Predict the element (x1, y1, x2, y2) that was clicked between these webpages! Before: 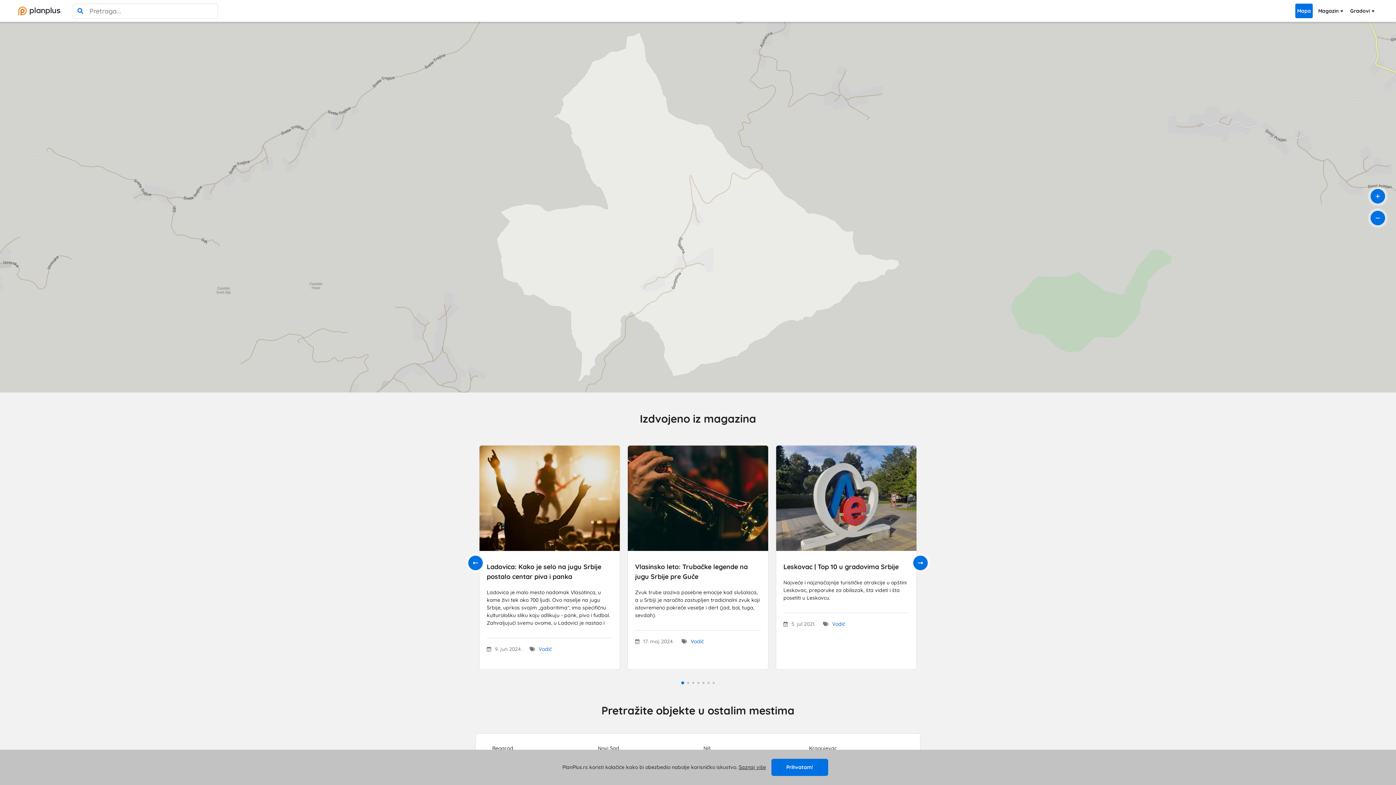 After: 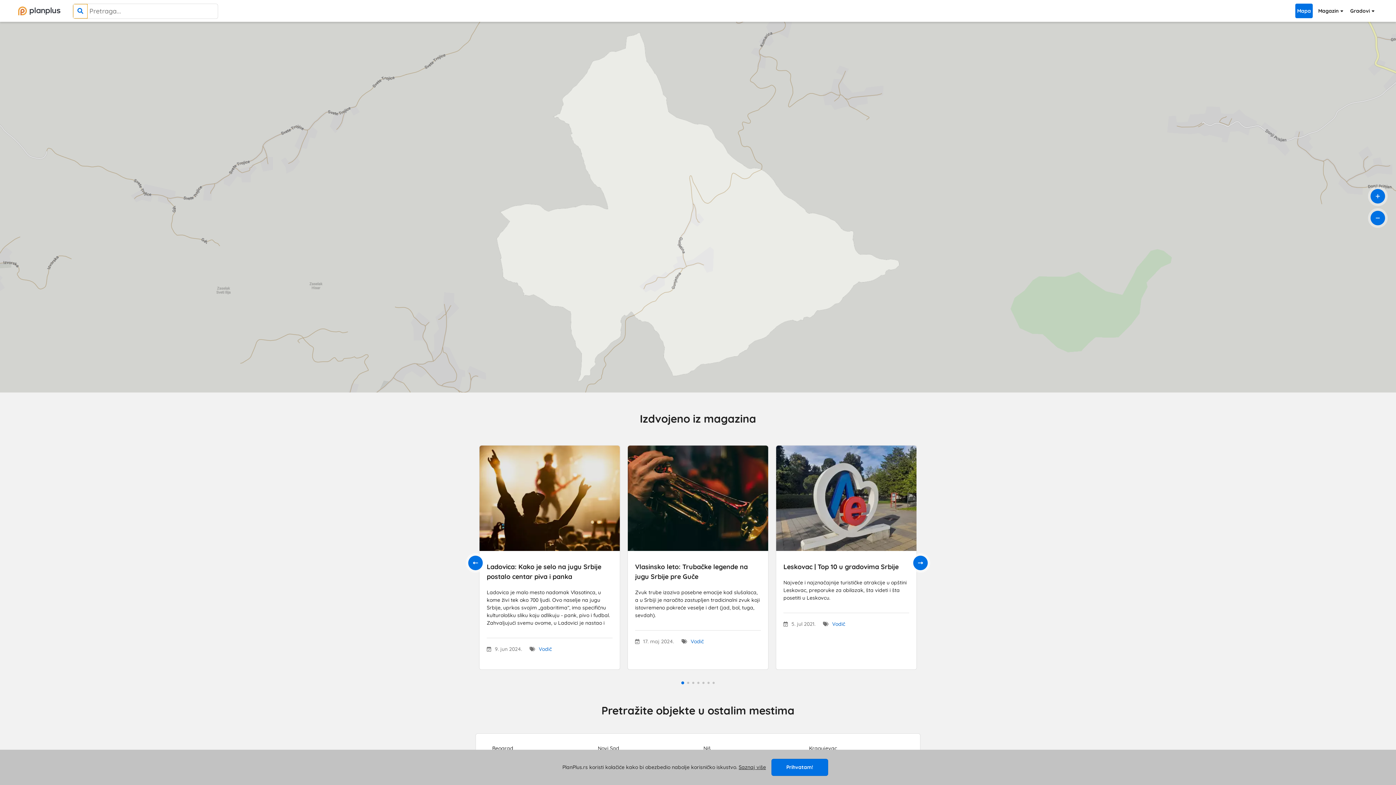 Action: label: pretraga bbox: (73, 4, 87, 18)